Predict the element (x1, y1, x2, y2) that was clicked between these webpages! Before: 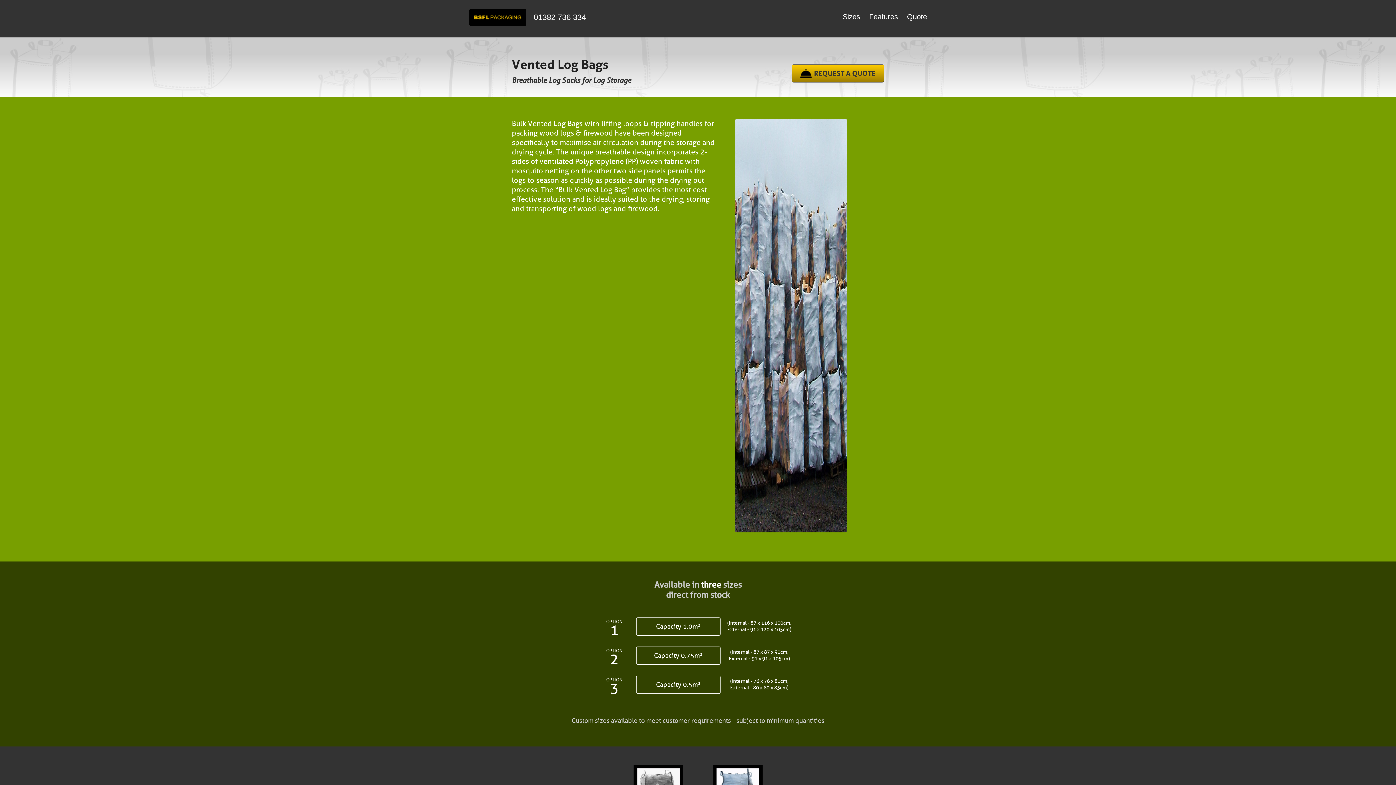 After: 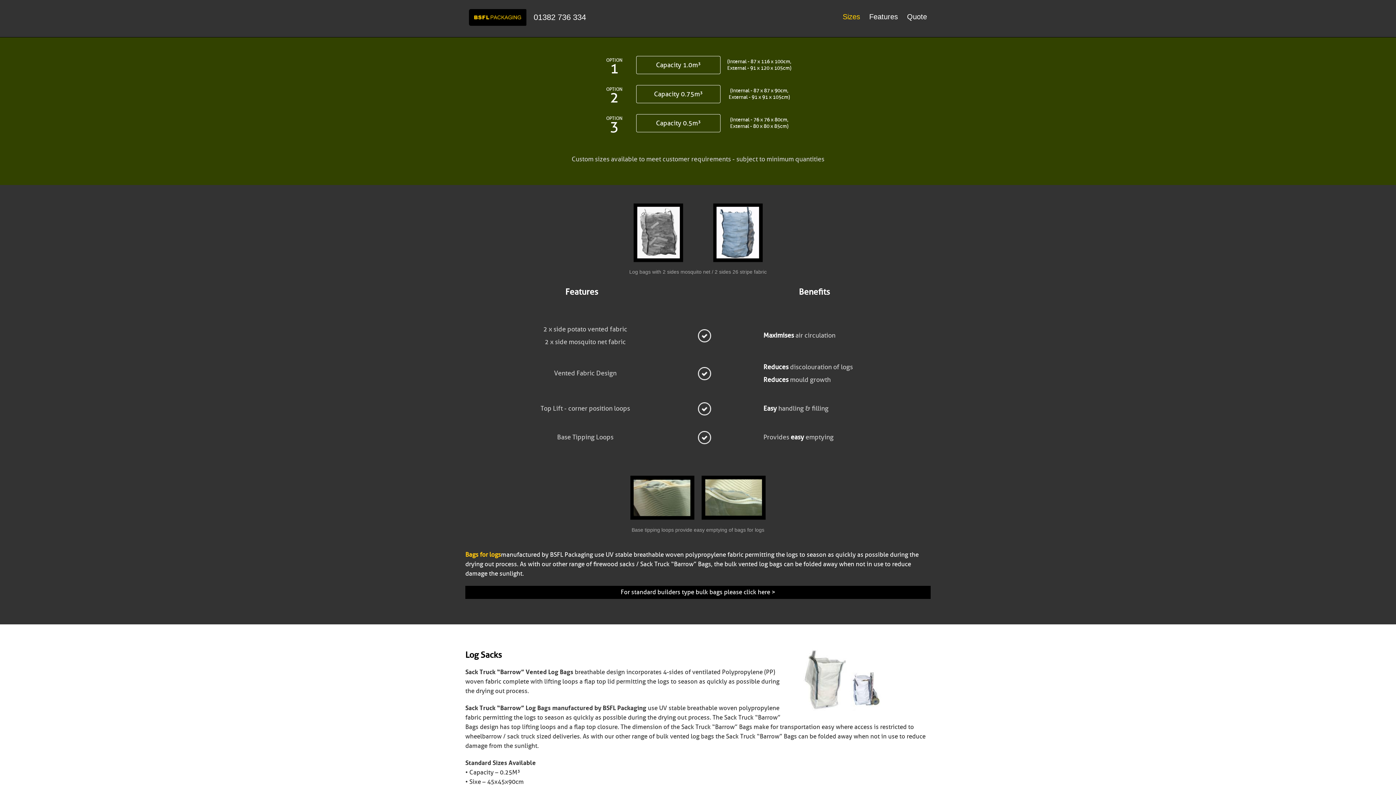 Action: bbox: (842, 13, 860, 20) label: Sizes